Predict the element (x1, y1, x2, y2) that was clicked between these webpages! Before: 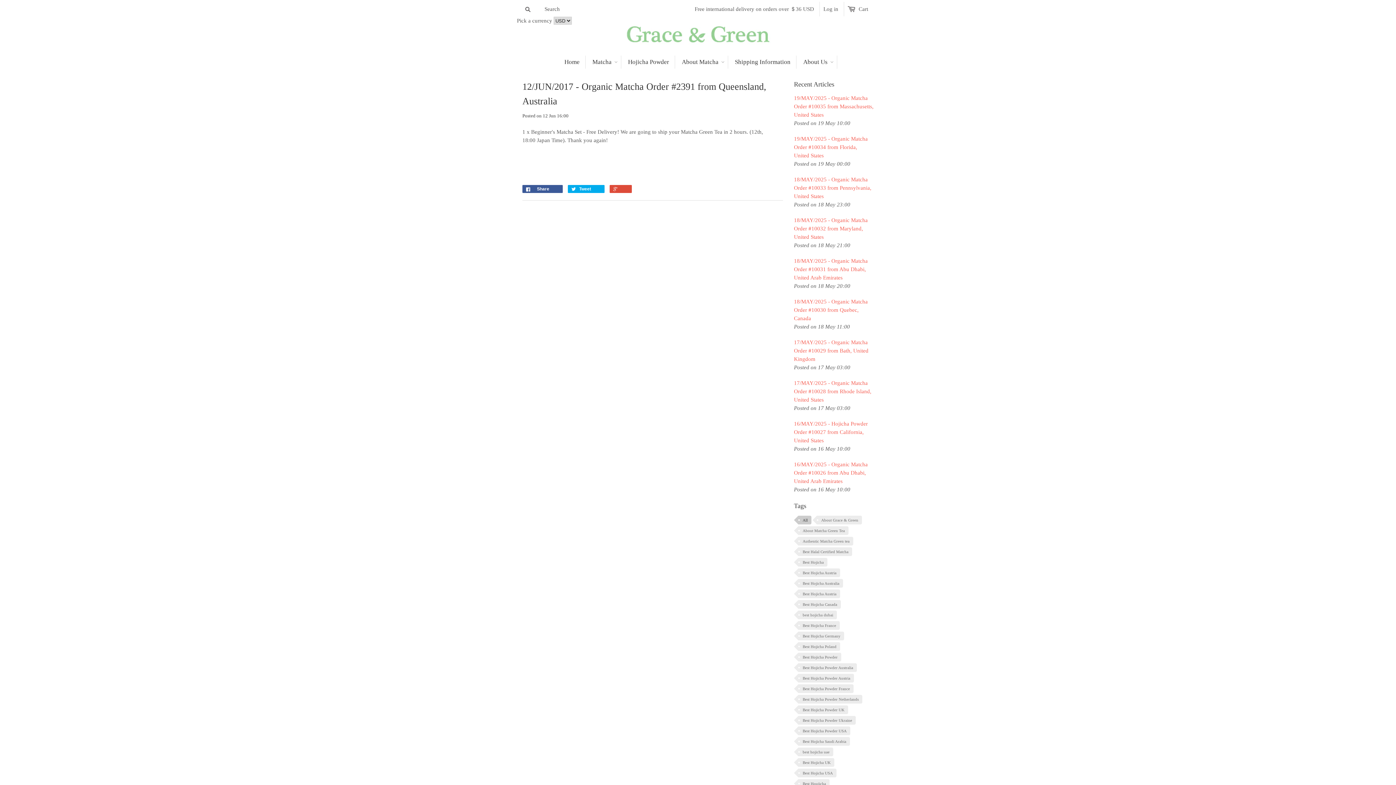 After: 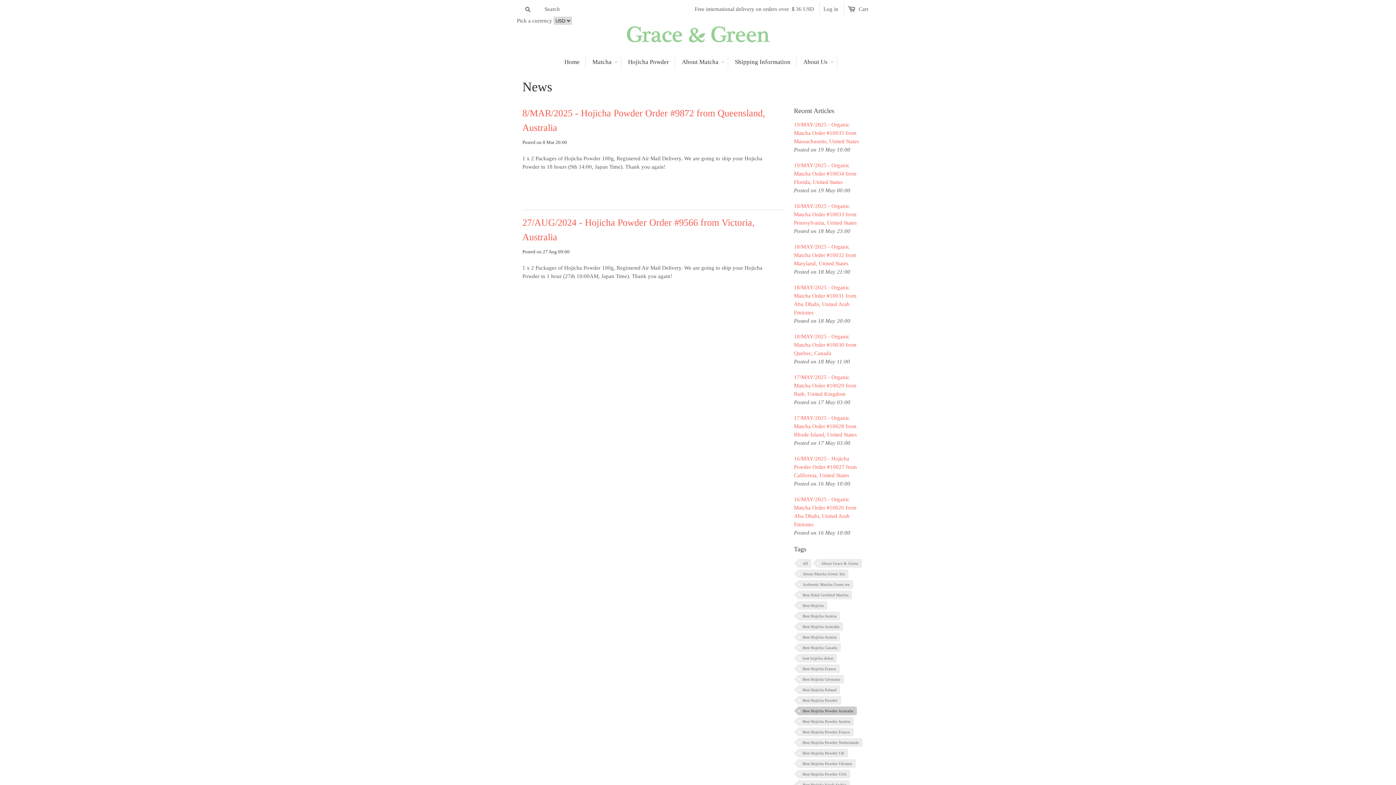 Action: bbox: (798, 663, 857, 672) label: Best Hojicha Powder Australia